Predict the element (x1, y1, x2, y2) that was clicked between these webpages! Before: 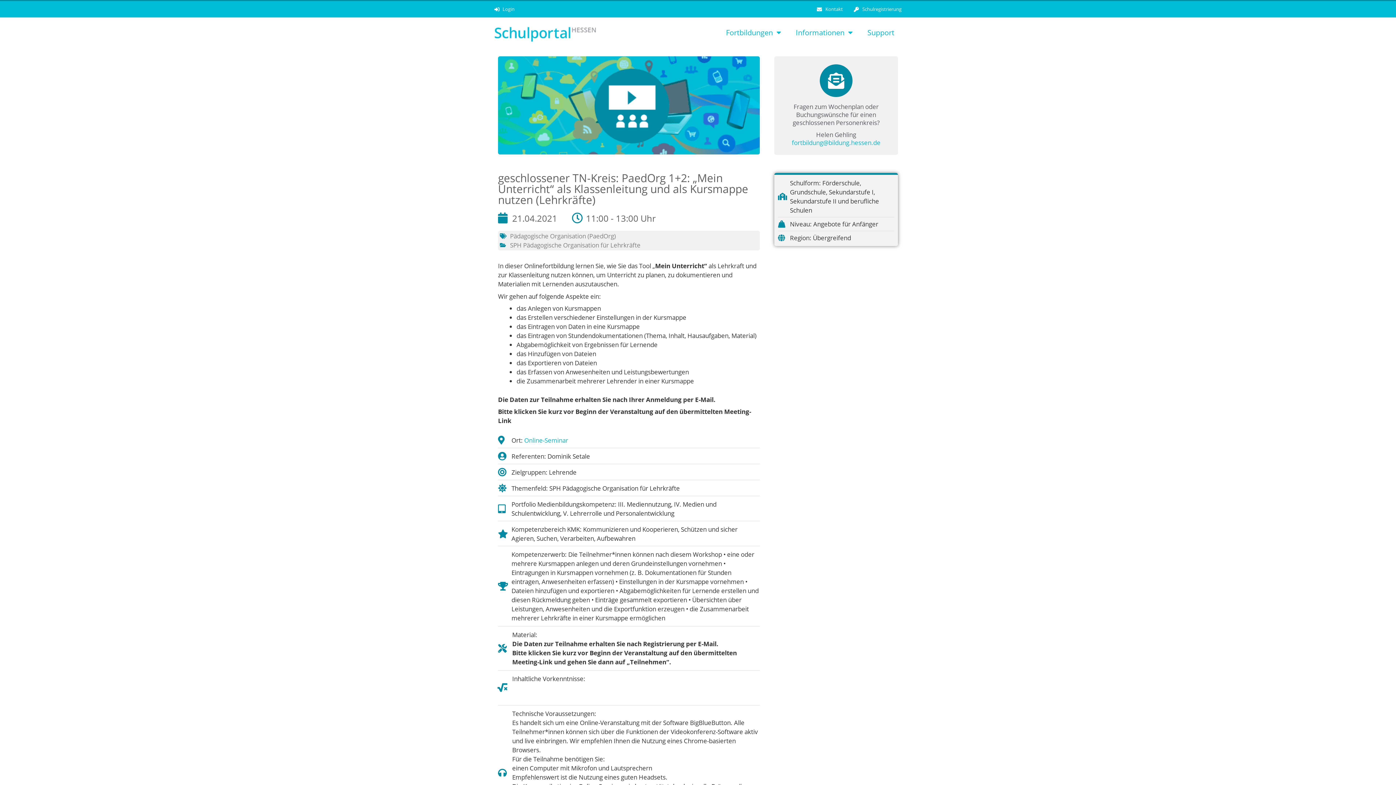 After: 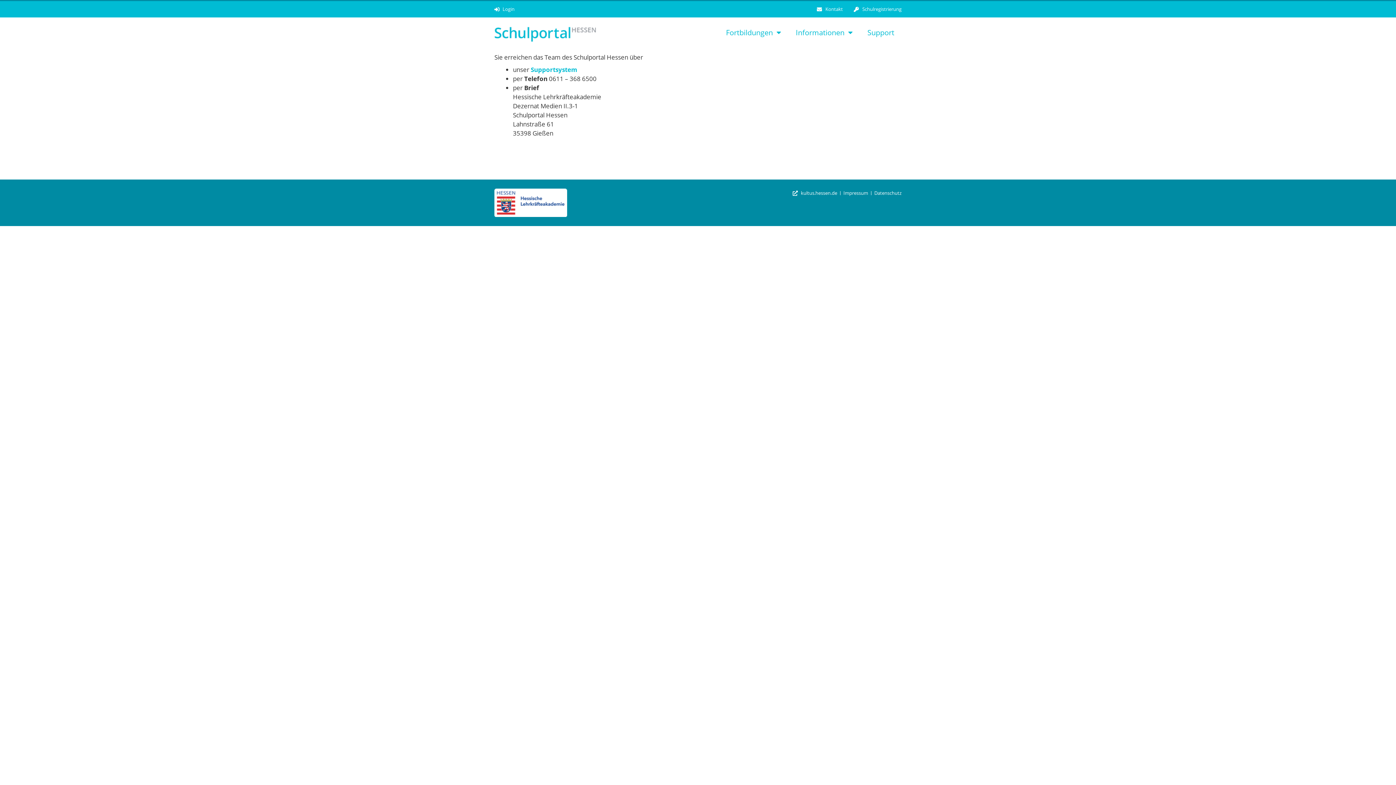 Action: label: Kontakt bbox: (817, 4, 843, 13)